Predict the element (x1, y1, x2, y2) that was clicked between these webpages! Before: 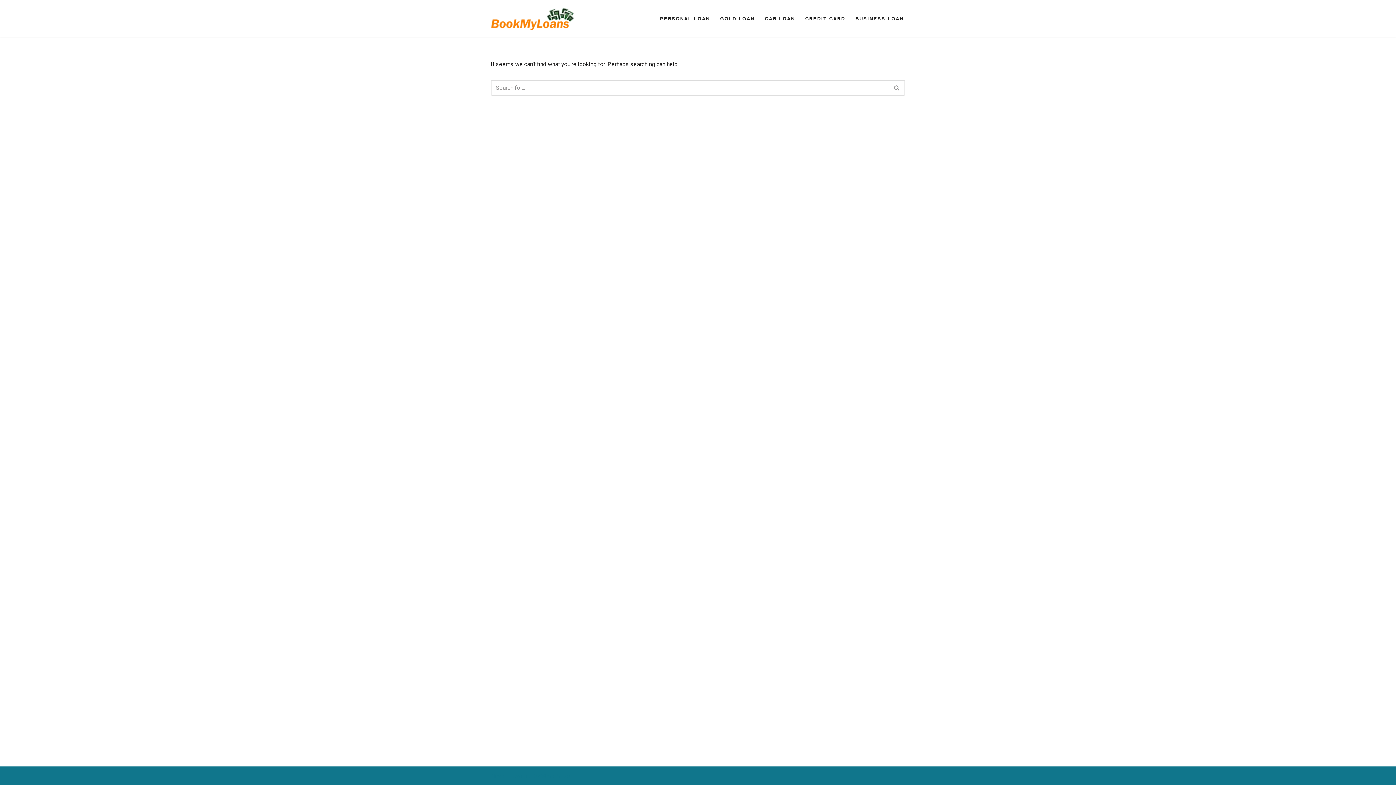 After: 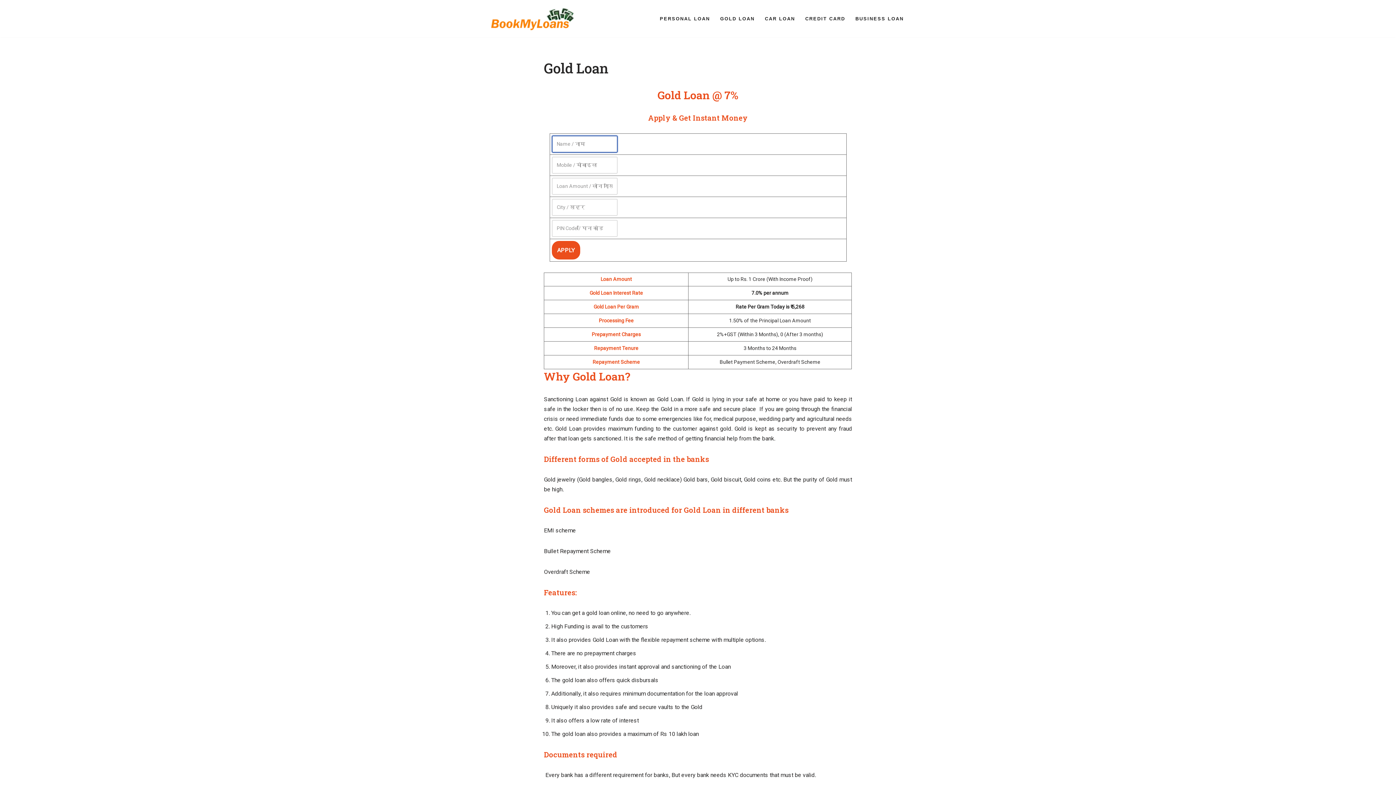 Action: bbox: (720, 14, 754, 23) label: GOLD LOAN